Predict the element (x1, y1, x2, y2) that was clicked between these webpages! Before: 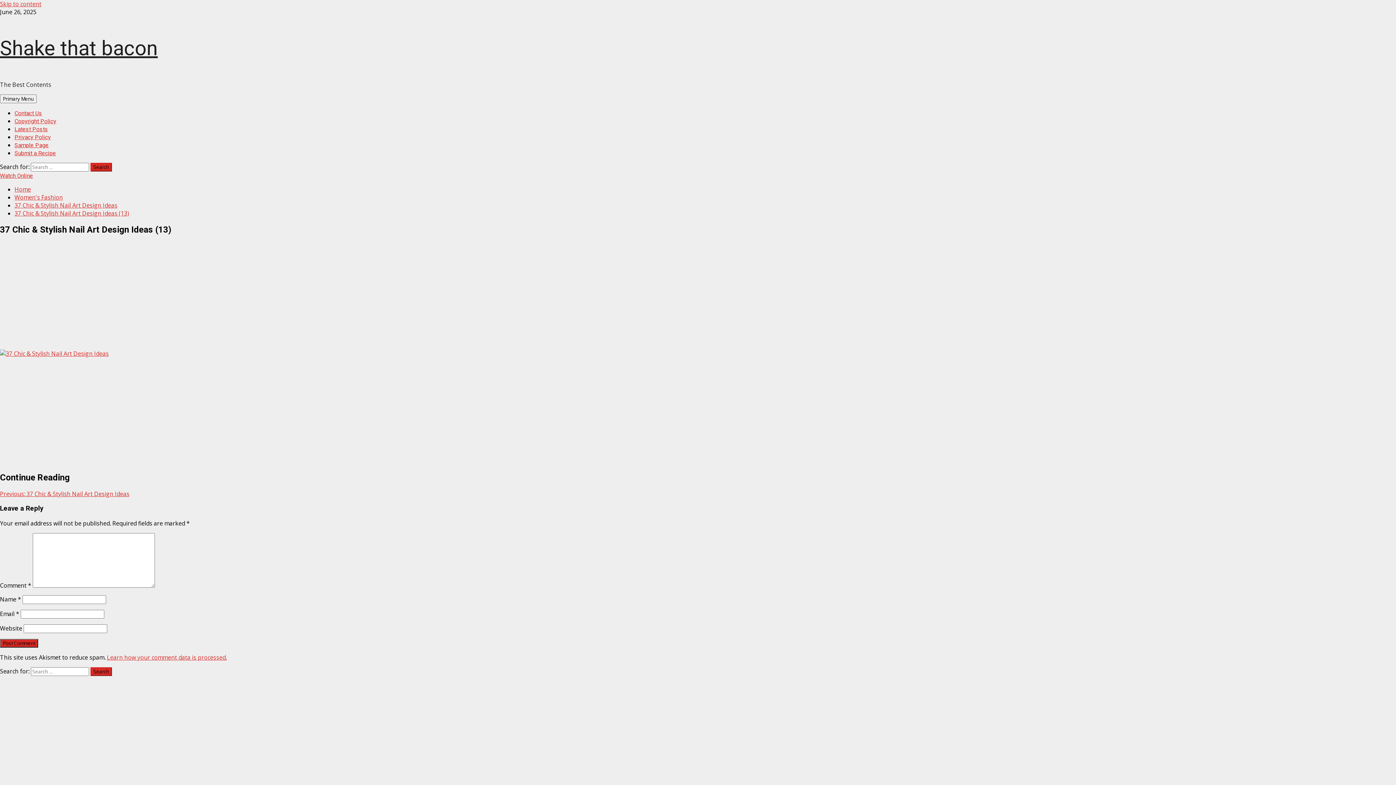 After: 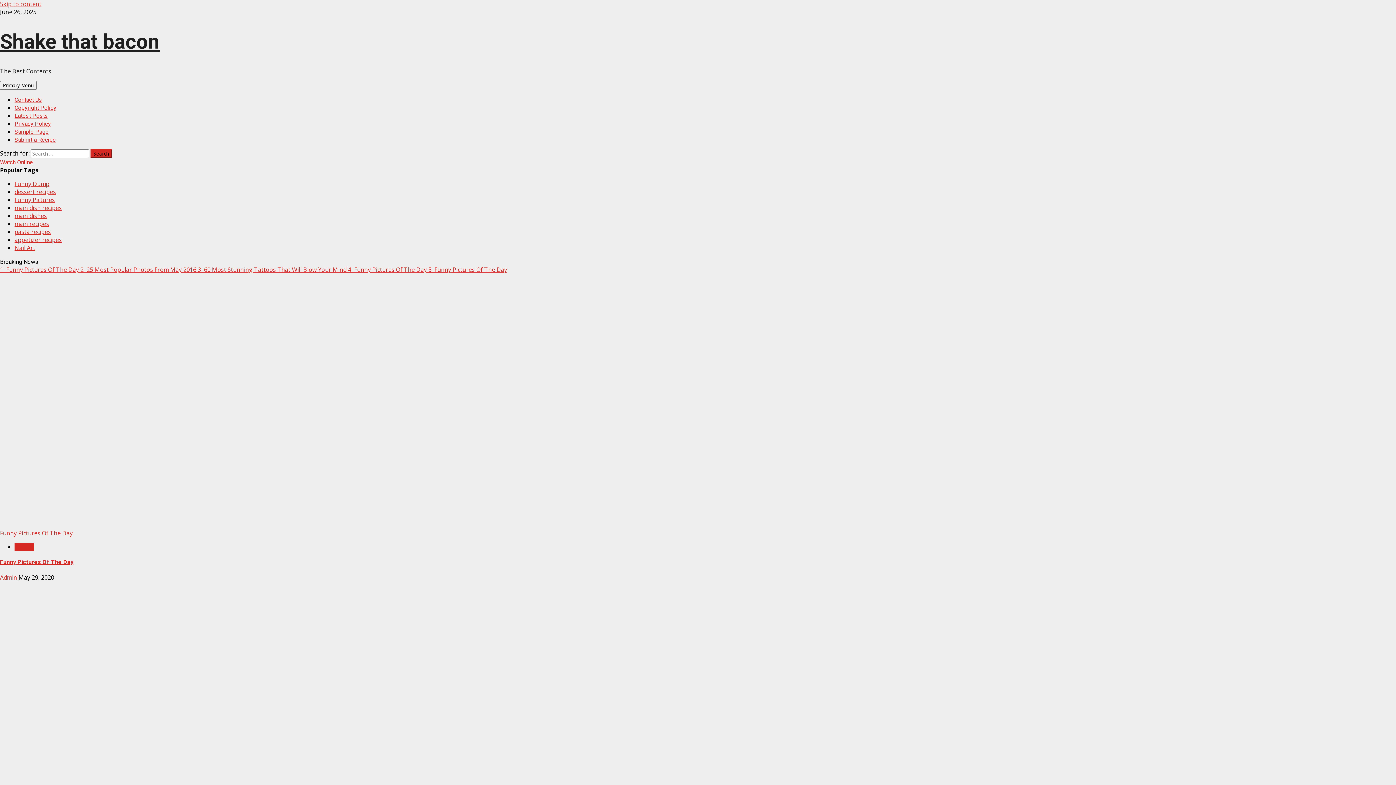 Action: label: Home bbox: (14, 185, 30, 193)